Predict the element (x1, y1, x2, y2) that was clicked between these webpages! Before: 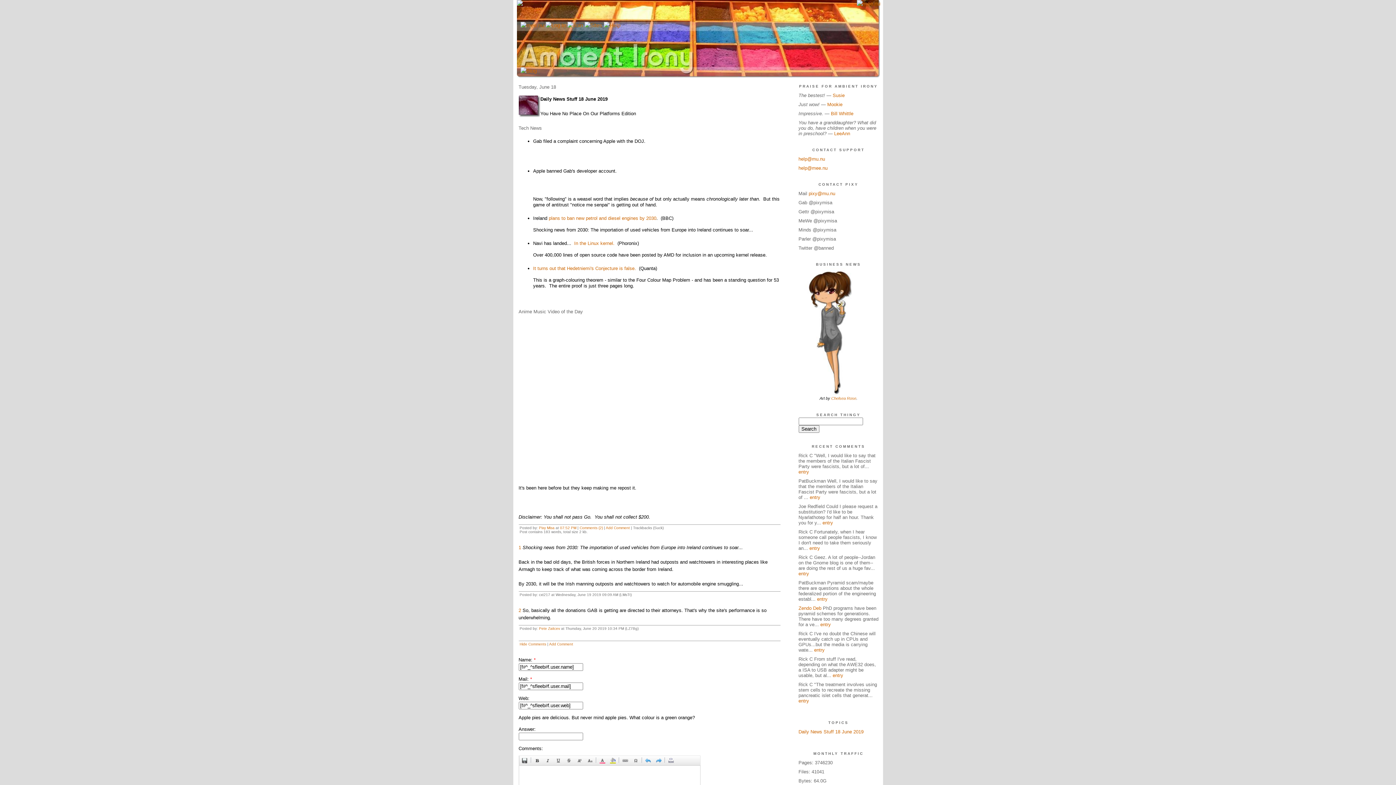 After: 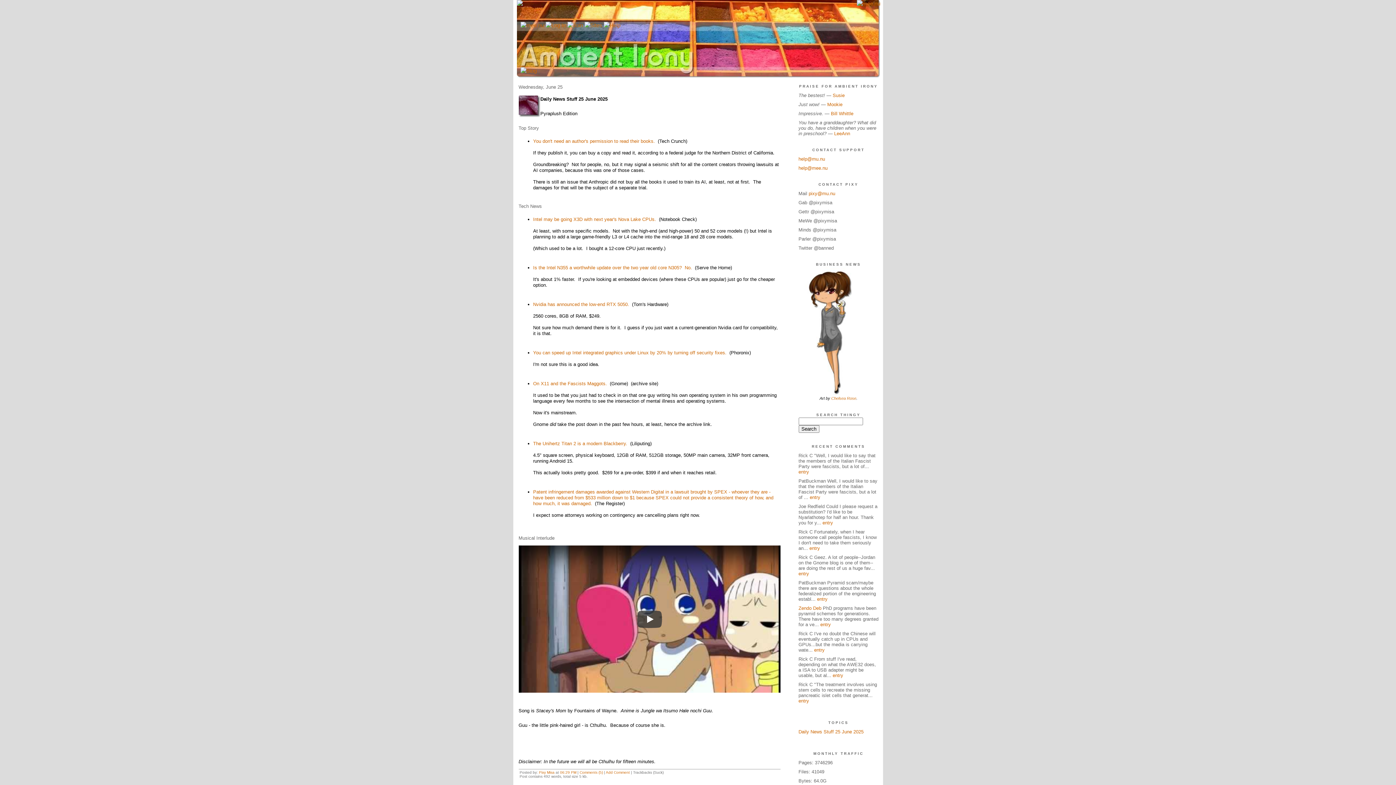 Action: bbox: (809, 545, 820, 551) label: entry